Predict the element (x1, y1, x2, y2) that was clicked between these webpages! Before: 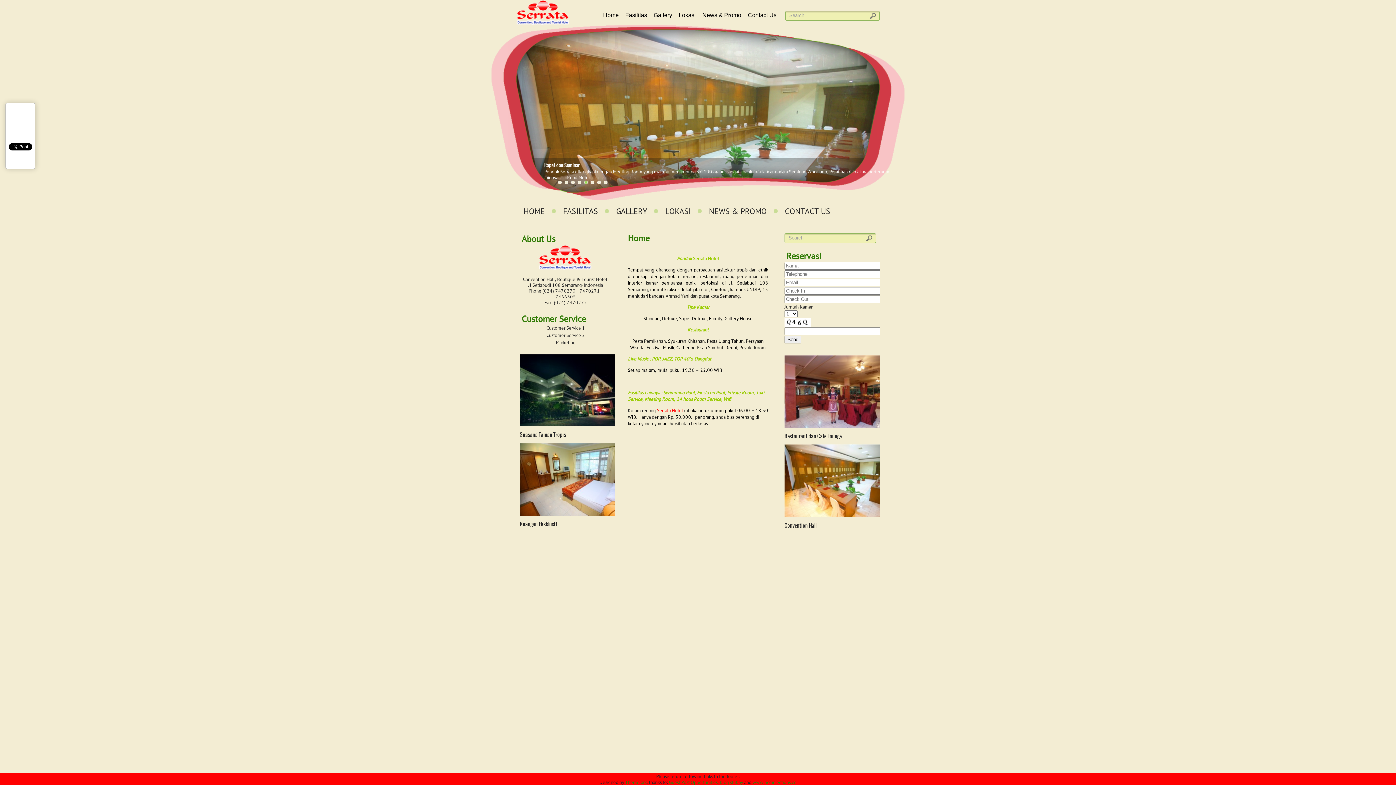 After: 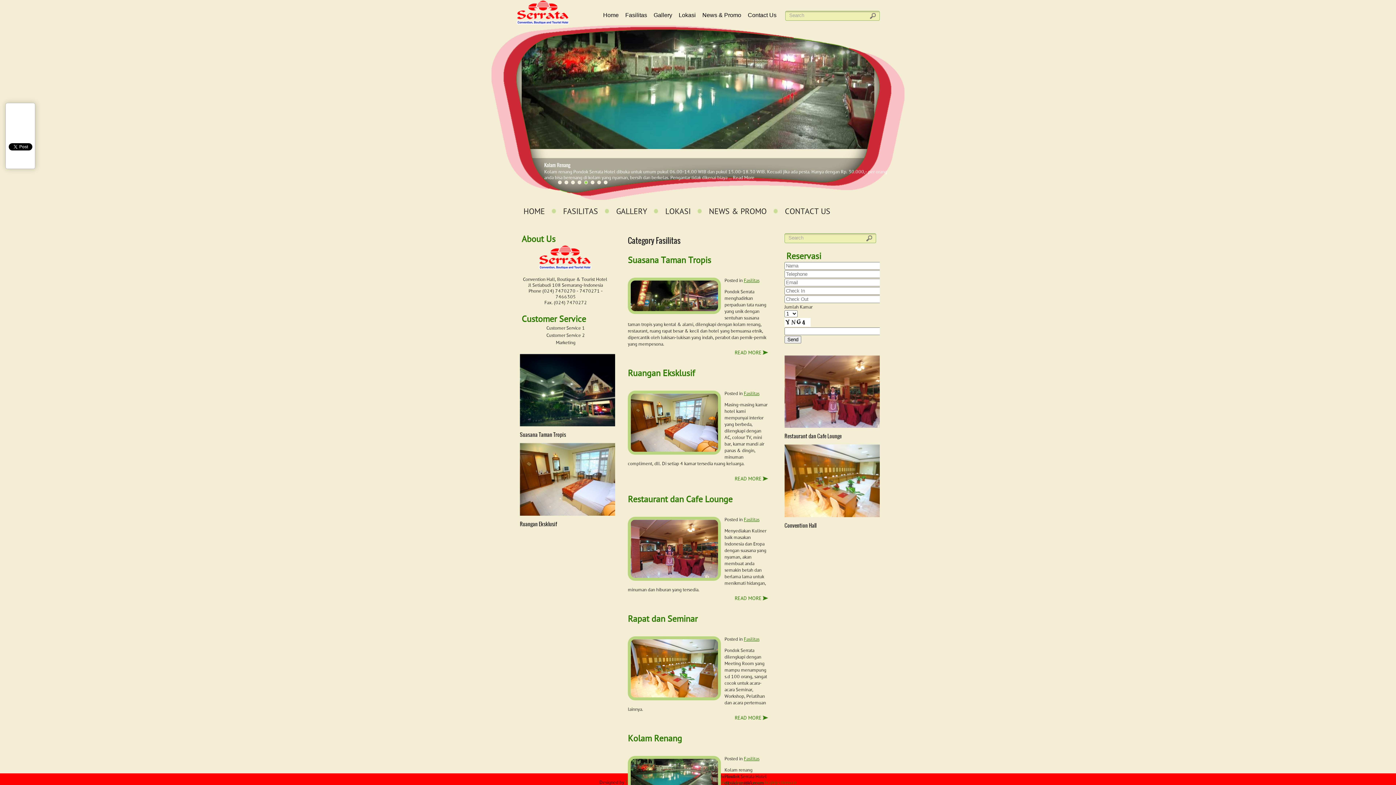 Action: label: FASILITAS bbox: (556, 200, 609, 222)